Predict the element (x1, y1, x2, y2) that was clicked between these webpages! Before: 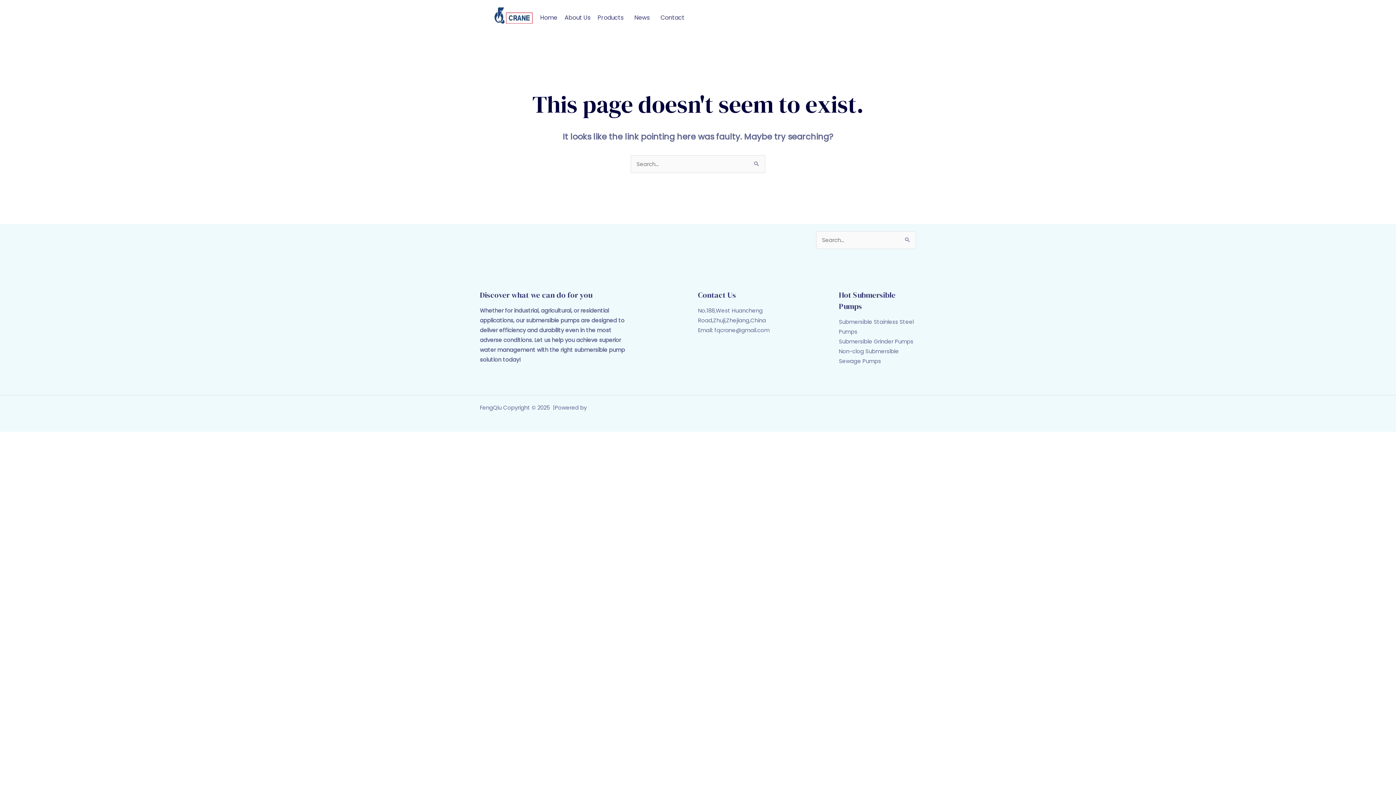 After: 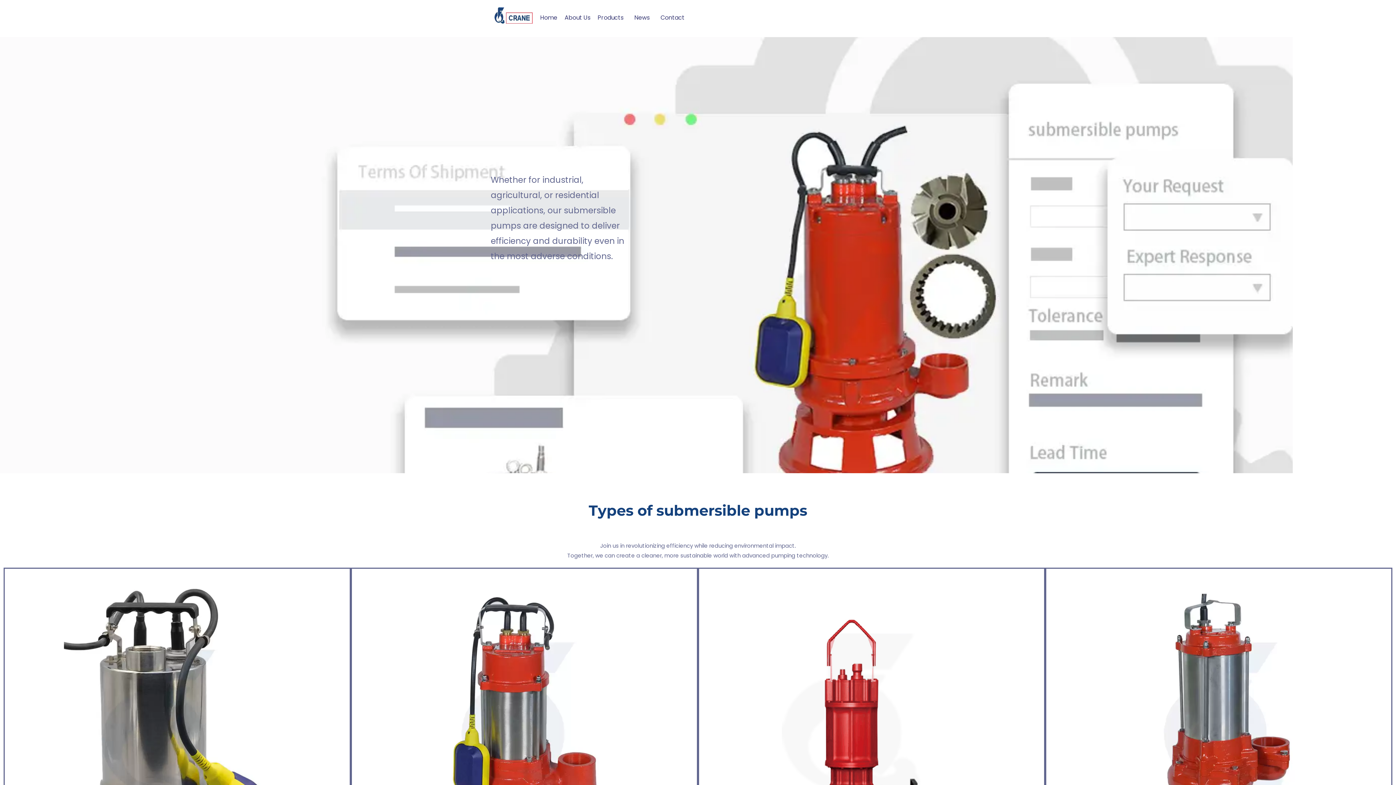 Action: bbox: (494, 11, 532, 18)